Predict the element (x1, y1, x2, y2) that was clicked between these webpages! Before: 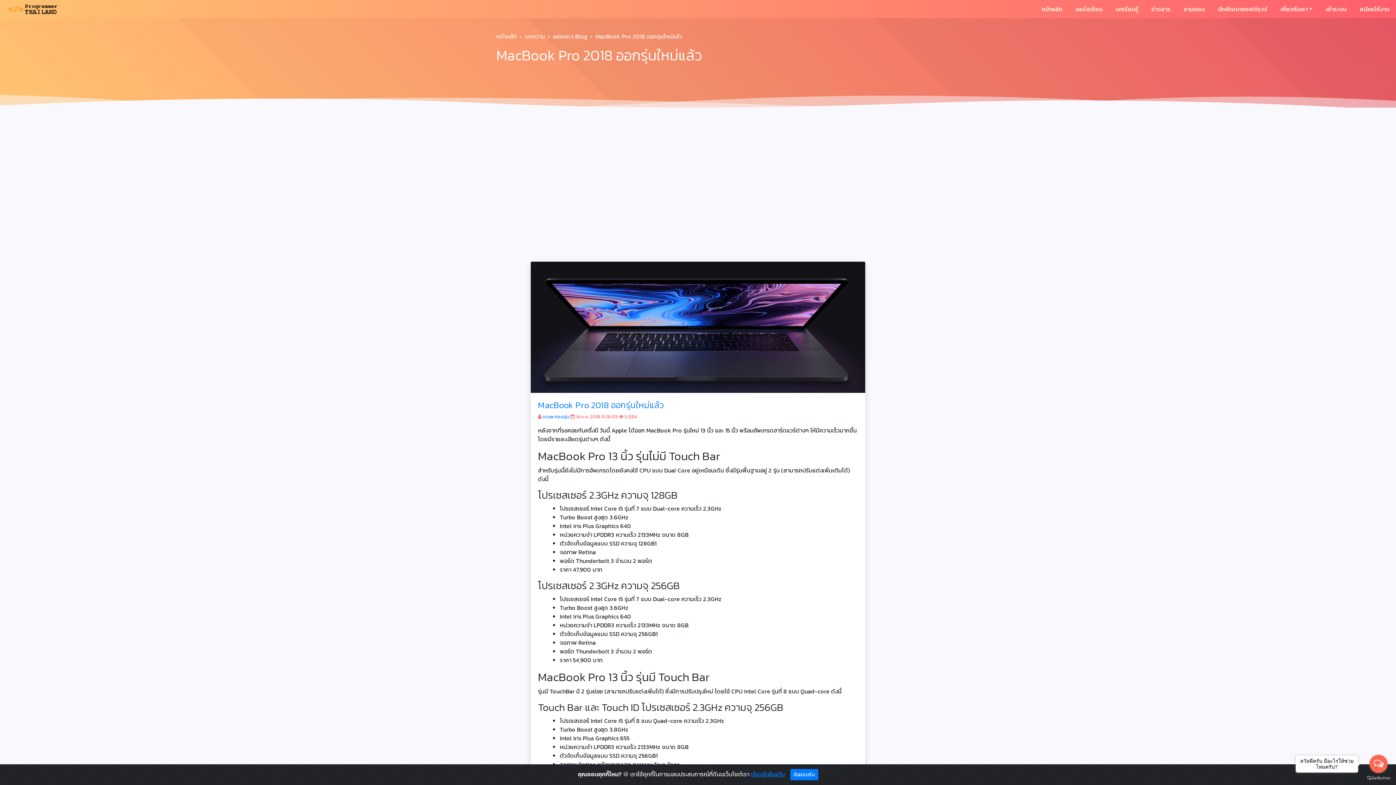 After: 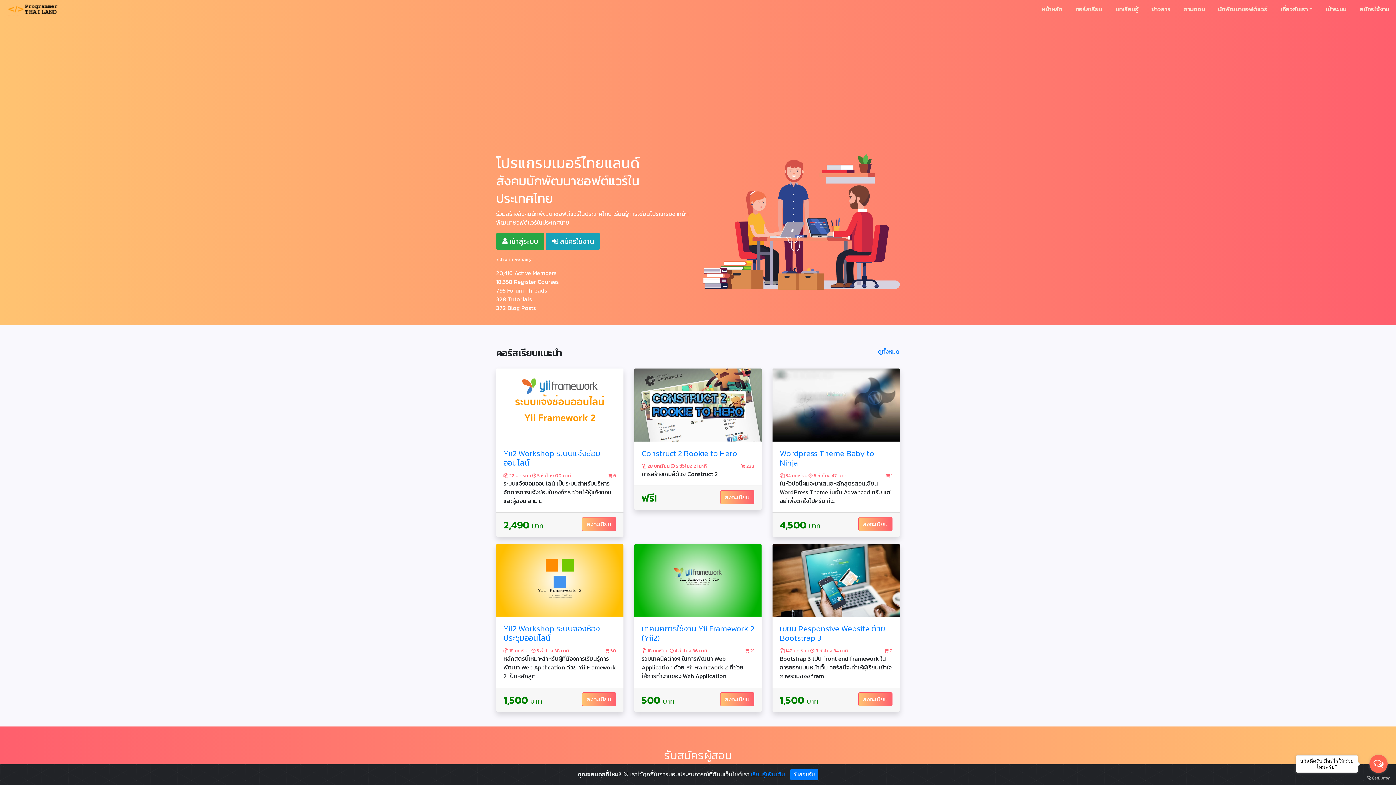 Action: bbox: (496, 32, 517, 40) label: หน้าหลัก